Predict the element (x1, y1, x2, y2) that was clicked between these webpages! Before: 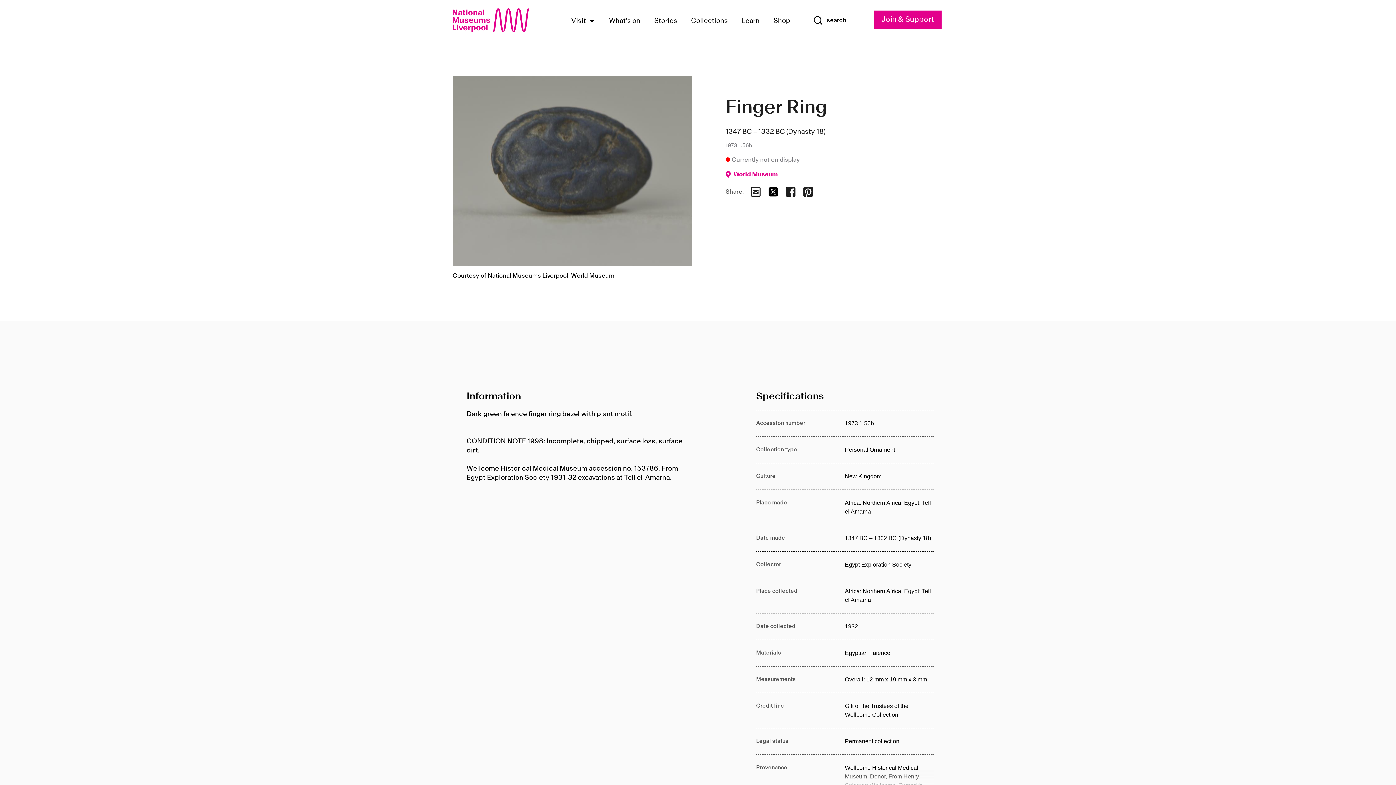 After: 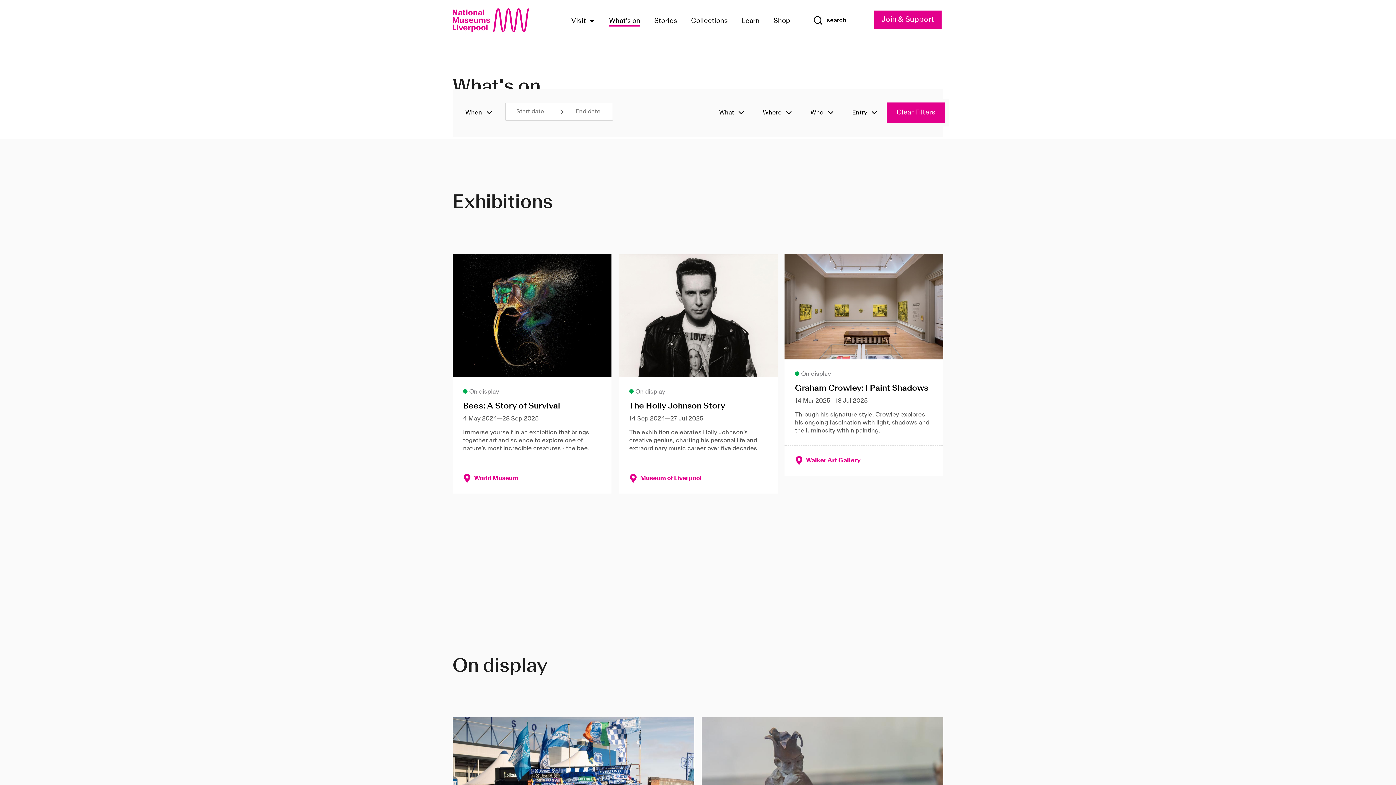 Action: bbox: (609, 14, 640, 26) label: What's on